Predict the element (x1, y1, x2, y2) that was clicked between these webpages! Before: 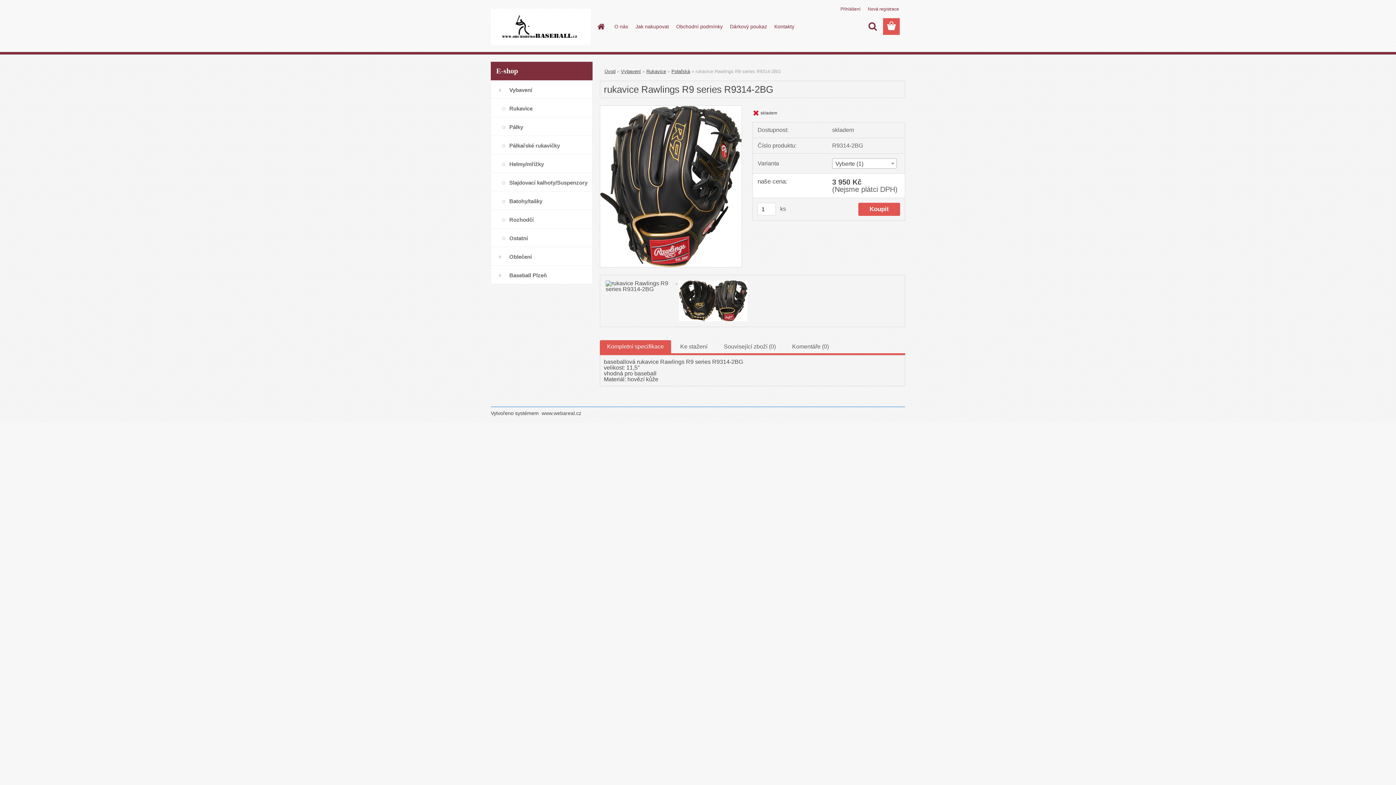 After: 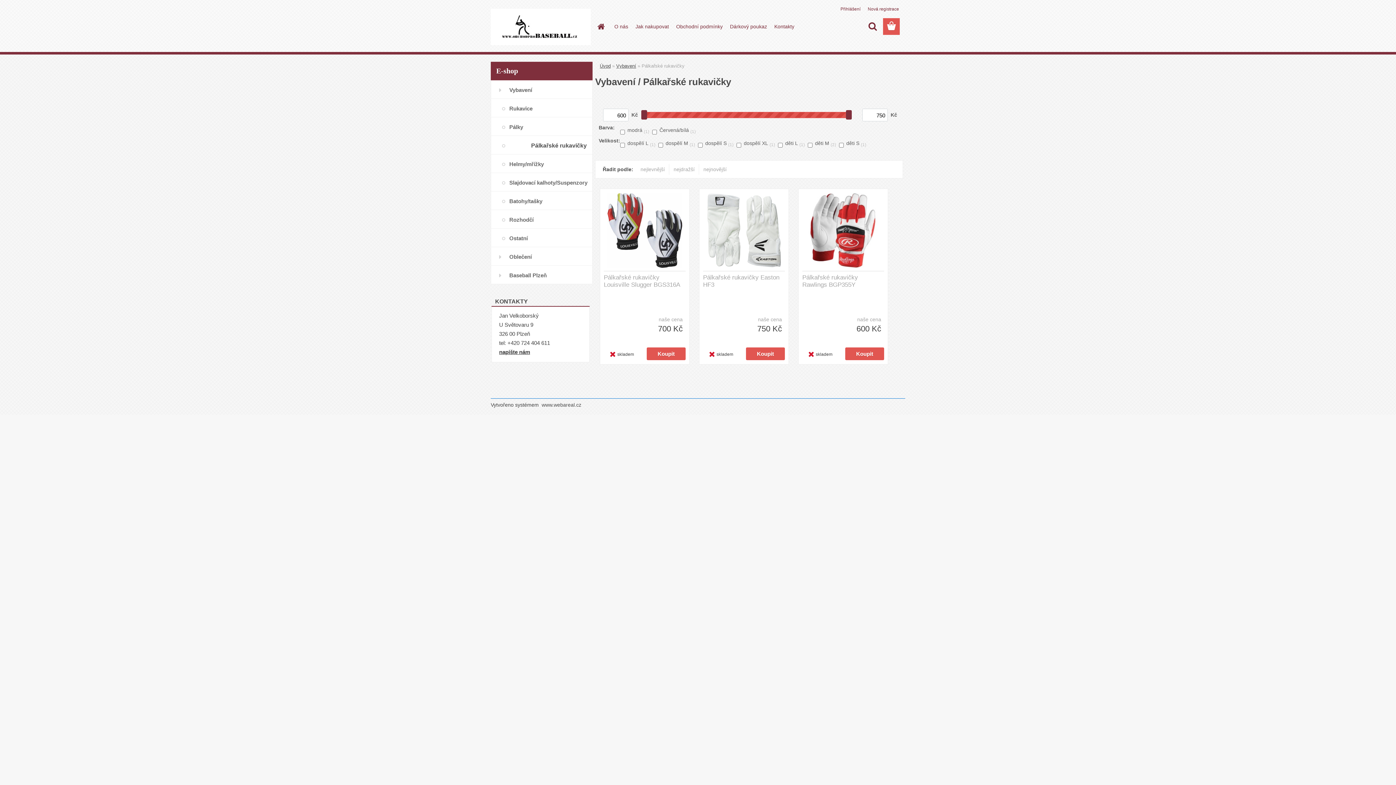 Action: label: Pálkařské rukavičky bbox: (490, 136, 592, 154)